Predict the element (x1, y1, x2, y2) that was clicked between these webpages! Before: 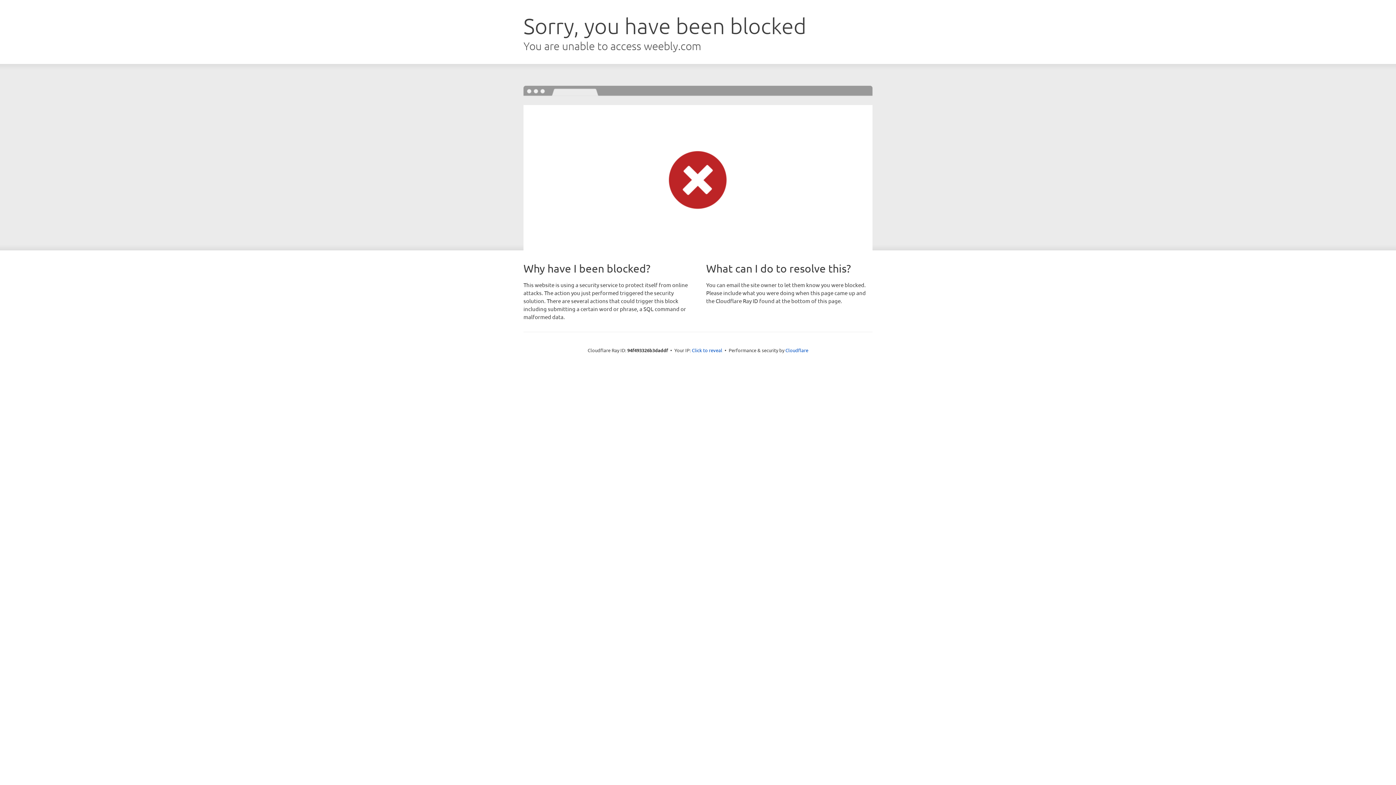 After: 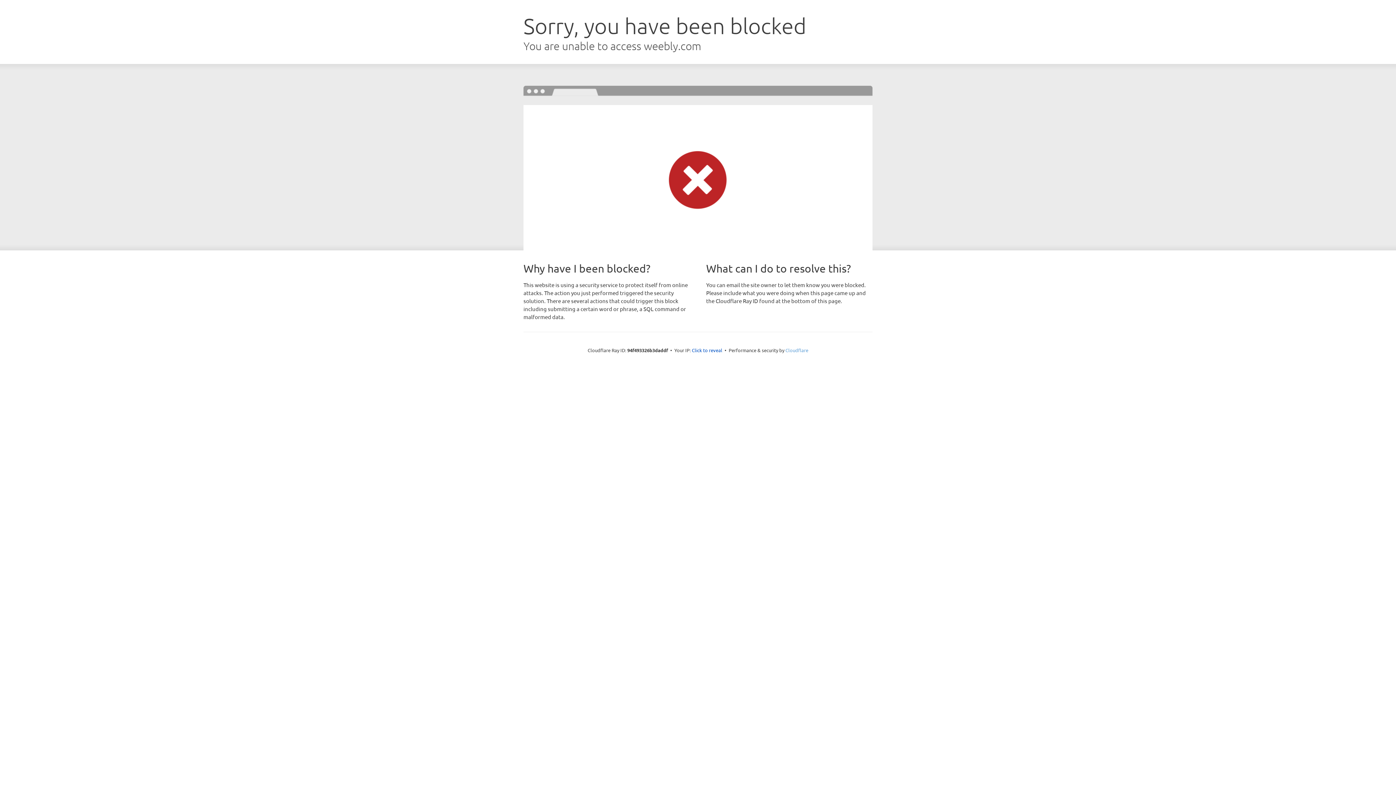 Action: label: Cloudflare bbox: (785, 347, 808, 353)